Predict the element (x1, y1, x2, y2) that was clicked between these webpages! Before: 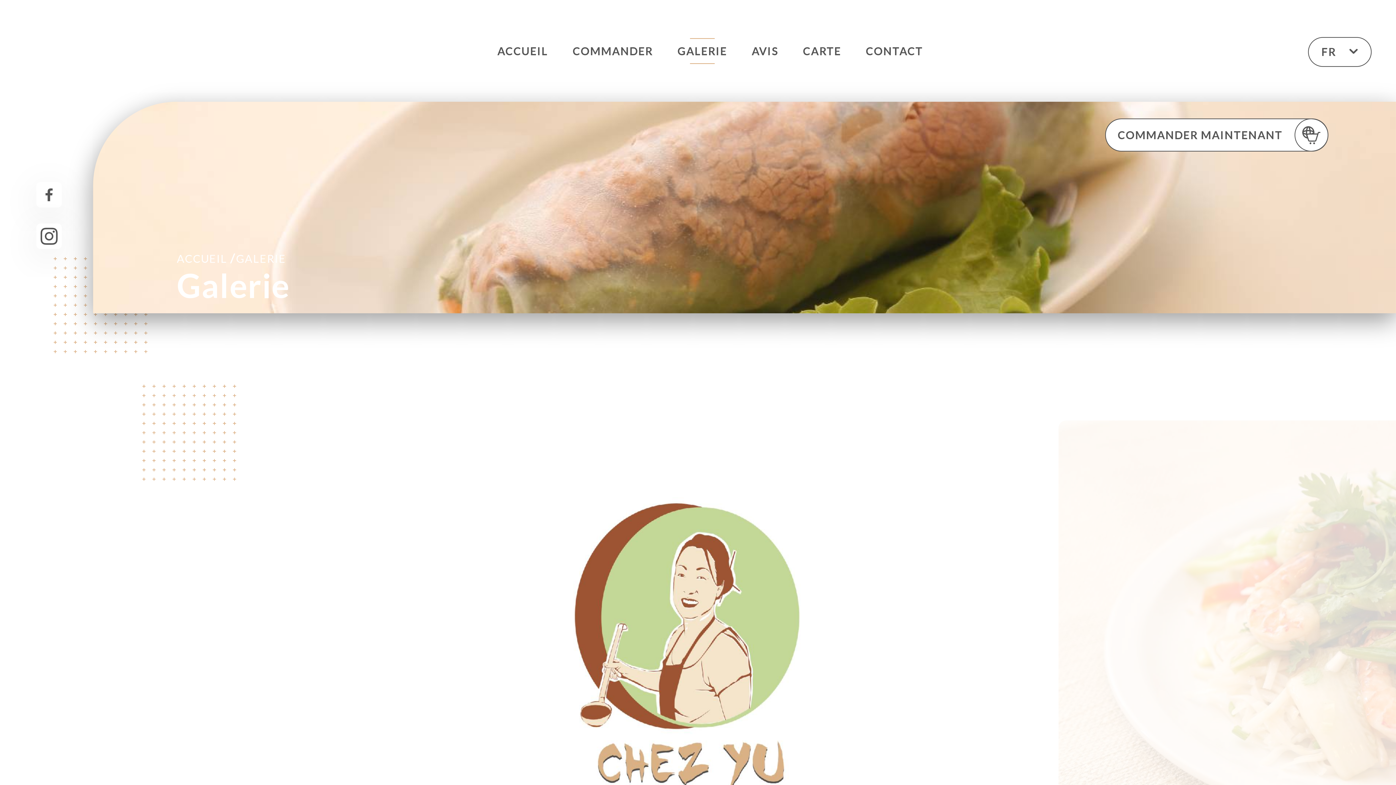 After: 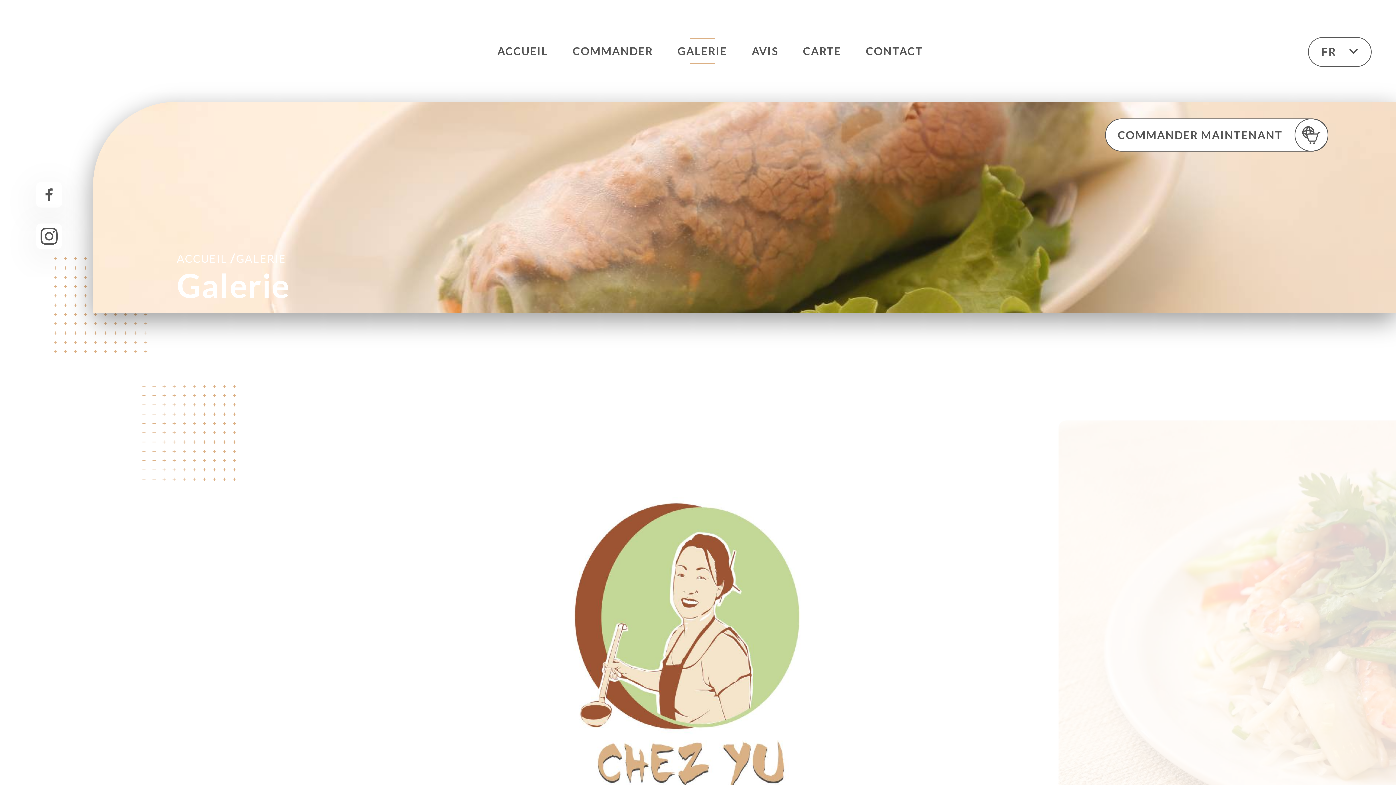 Action: bbox: (36, 182, 61, 207)